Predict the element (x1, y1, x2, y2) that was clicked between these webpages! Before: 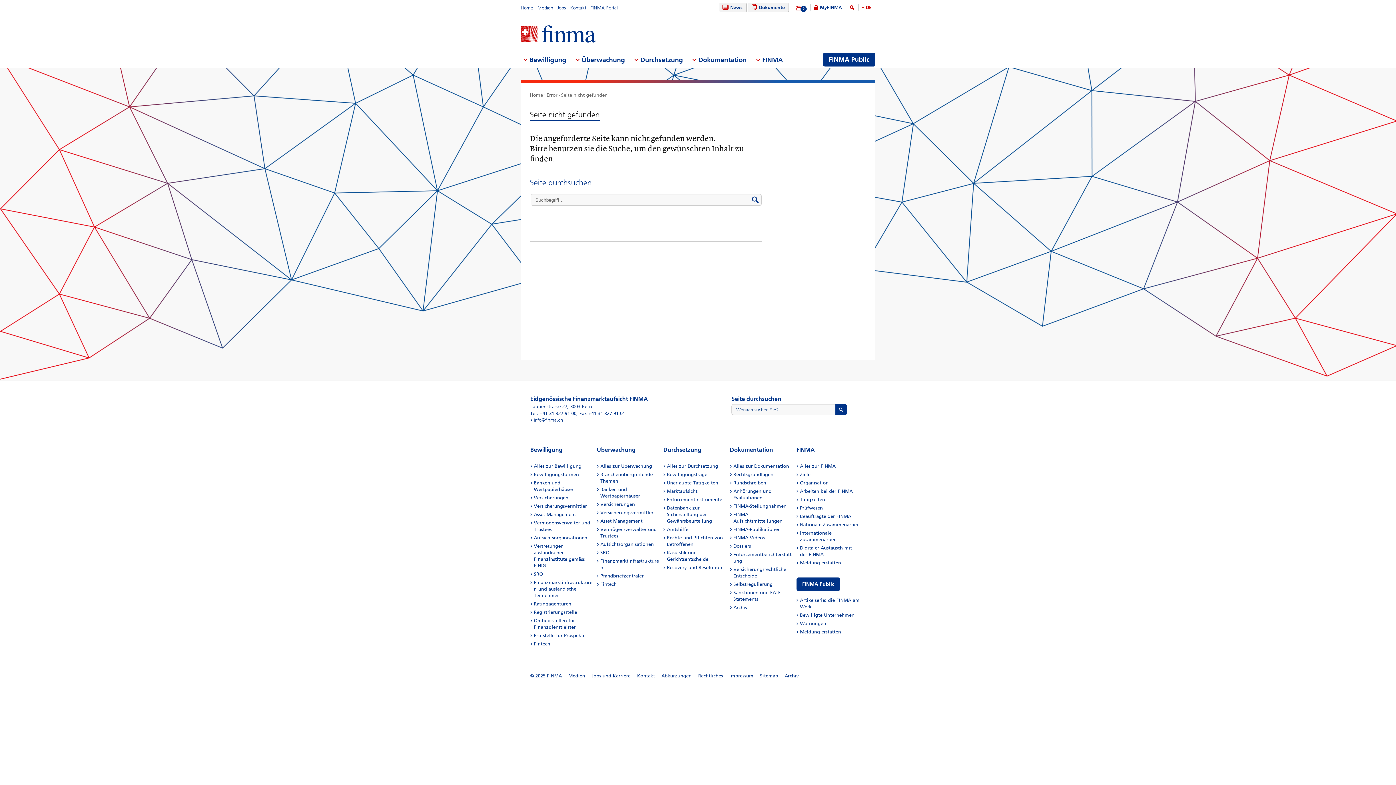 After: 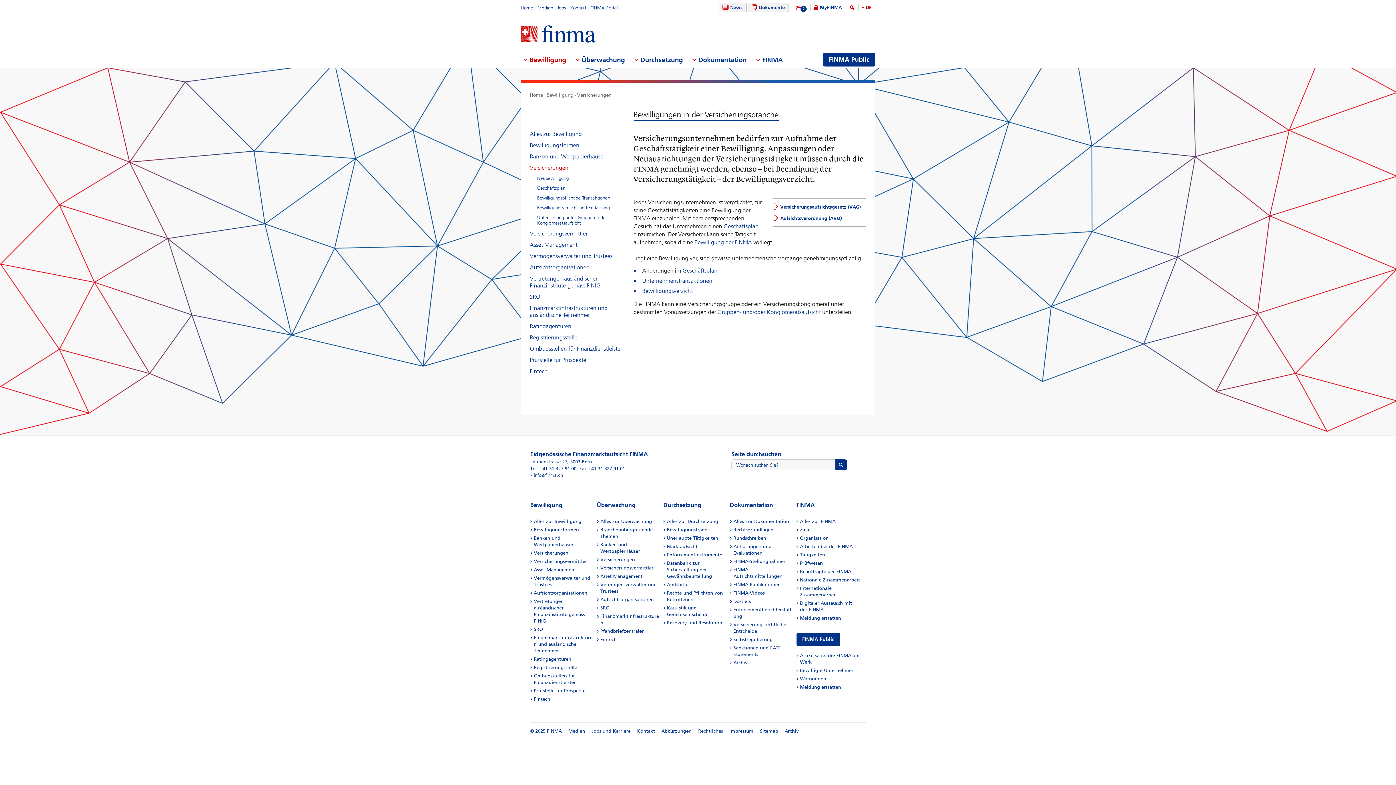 Action: bbox: (534, 495, 568, 500) label: Versicherungen